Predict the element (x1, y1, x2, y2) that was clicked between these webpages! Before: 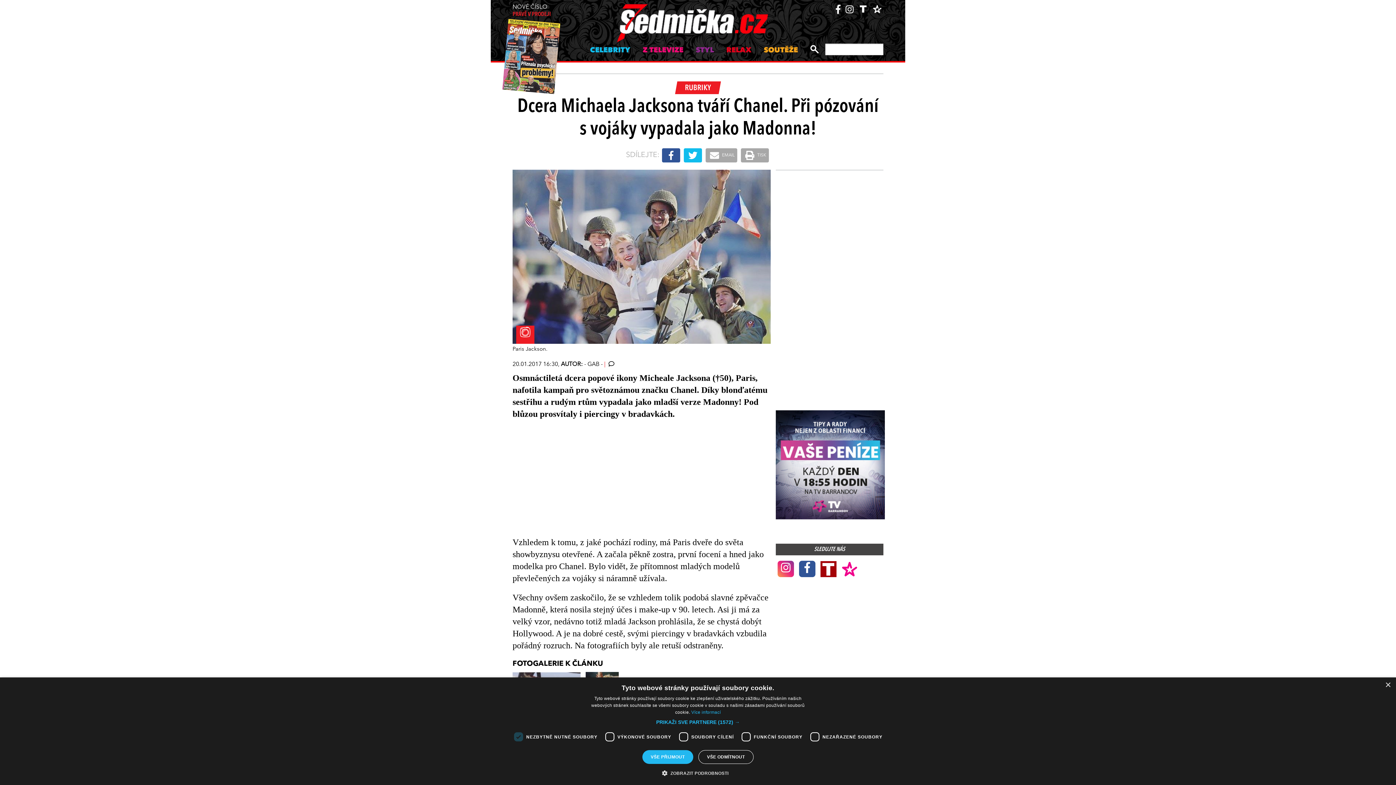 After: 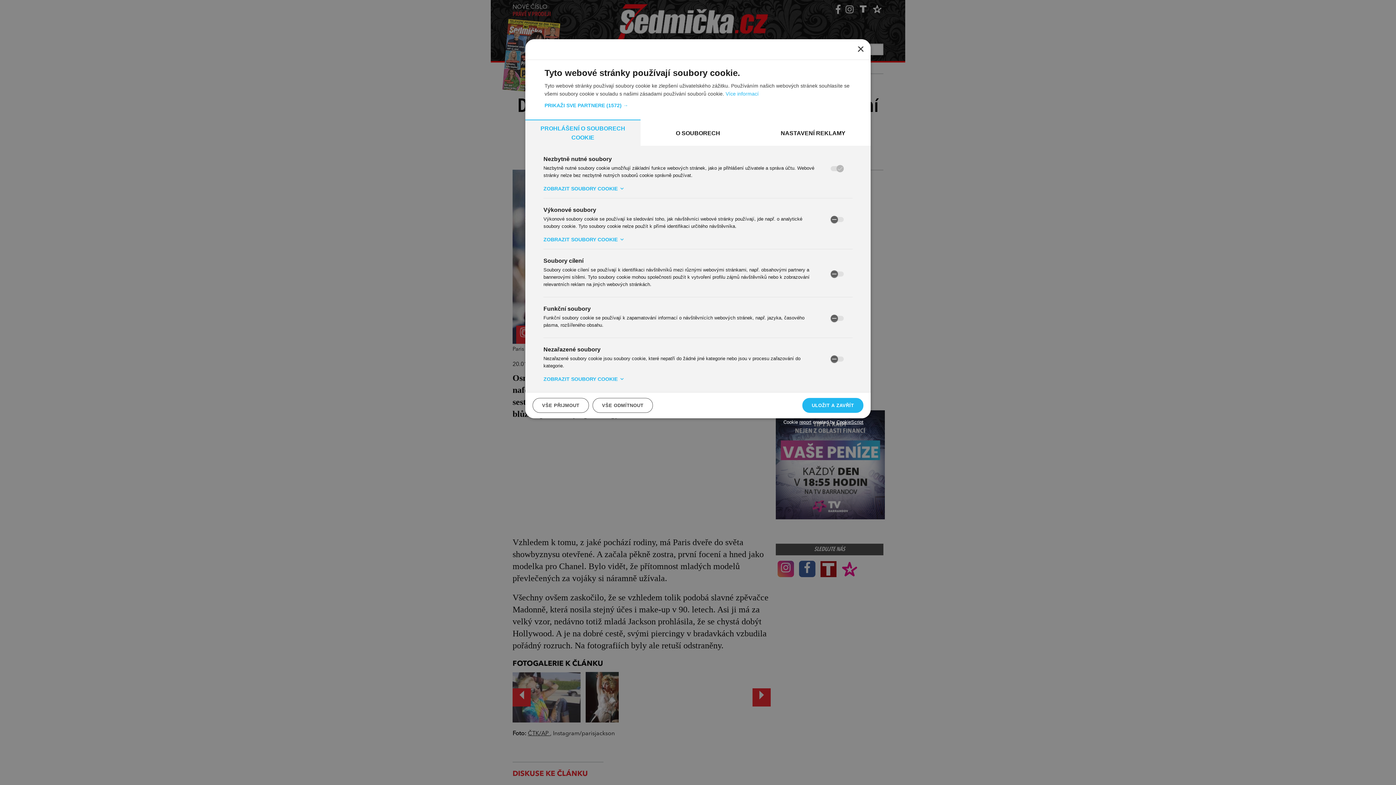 Action: bbox: (667, 769, 728, 776) label:  ZOBRAZIT PODROBNOSTI